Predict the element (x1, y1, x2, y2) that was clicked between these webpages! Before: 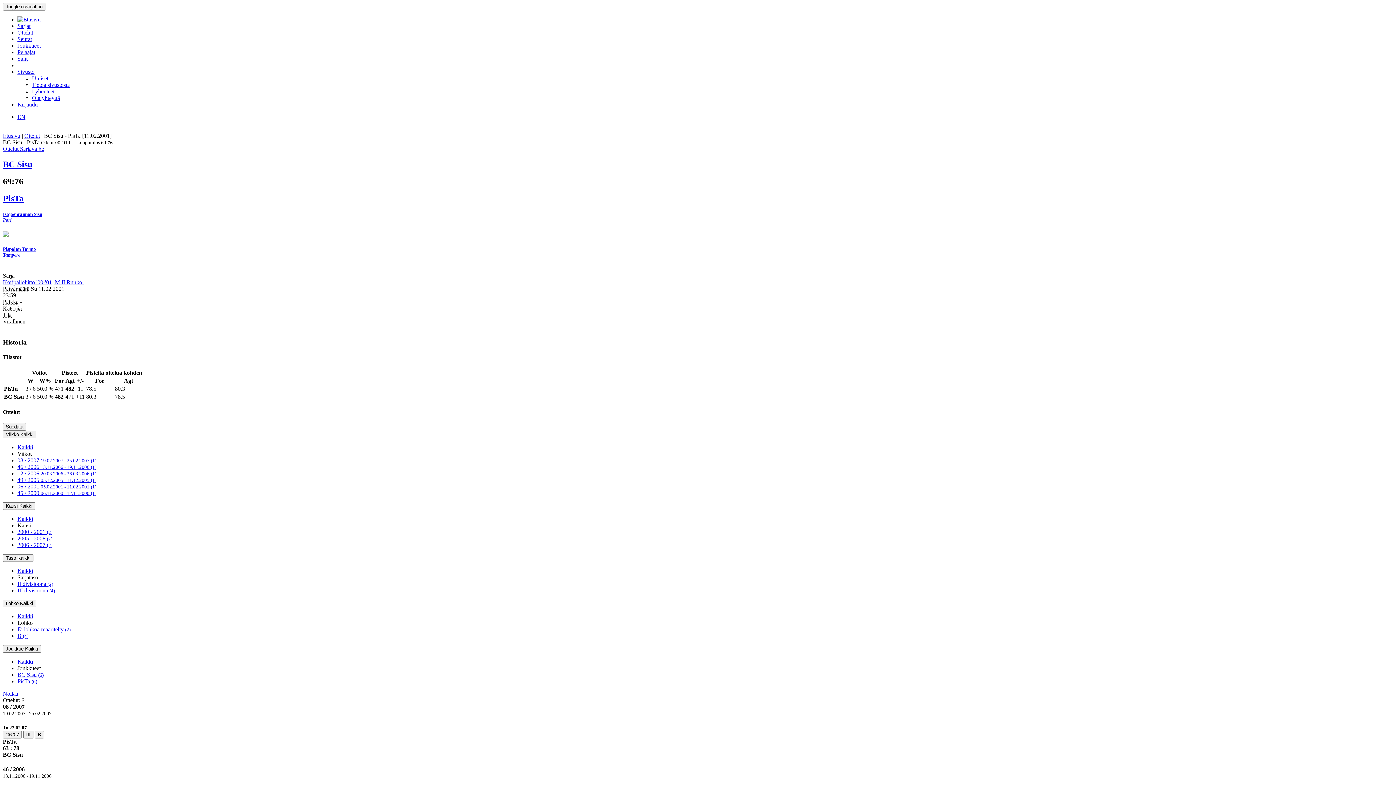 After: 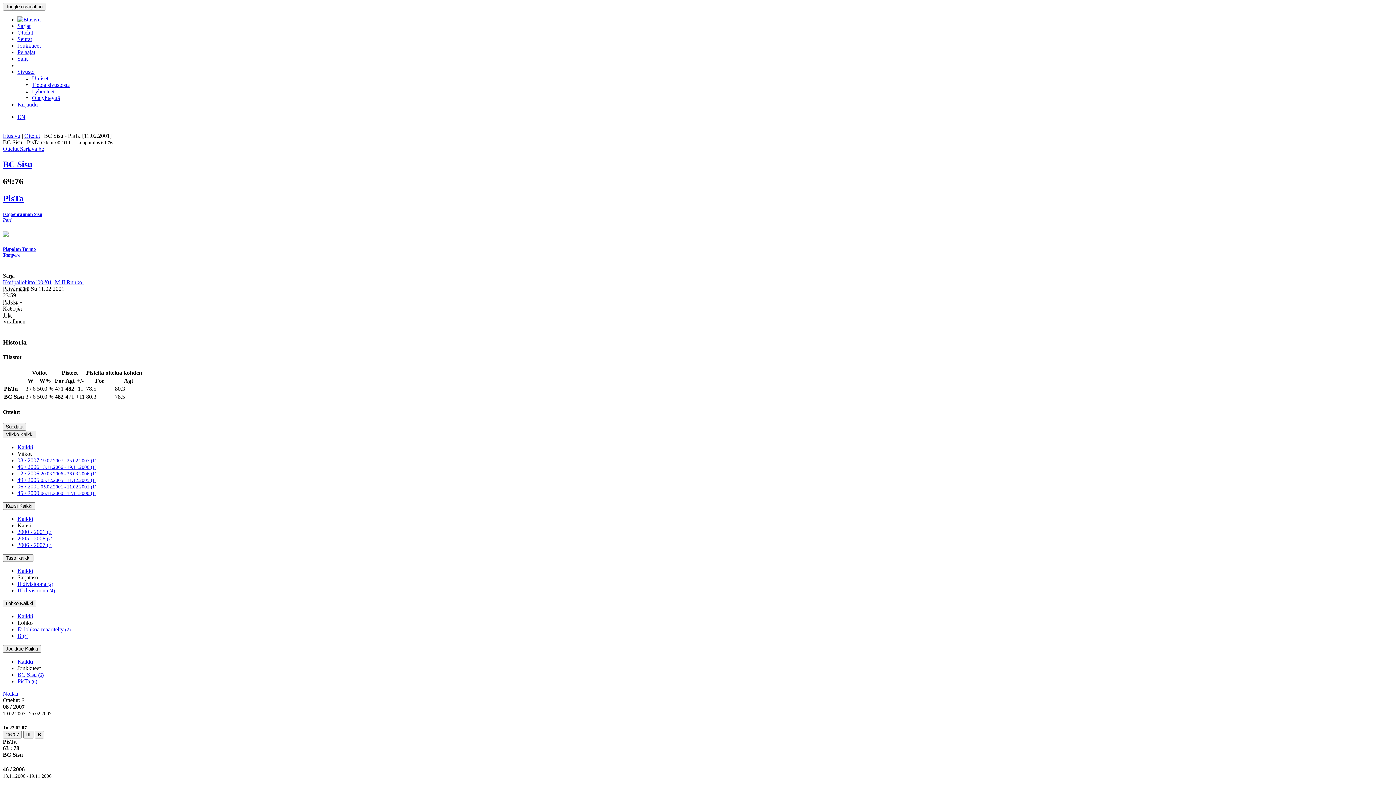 Action: bbox: (2, 690, 18, 697) label: Nollaa